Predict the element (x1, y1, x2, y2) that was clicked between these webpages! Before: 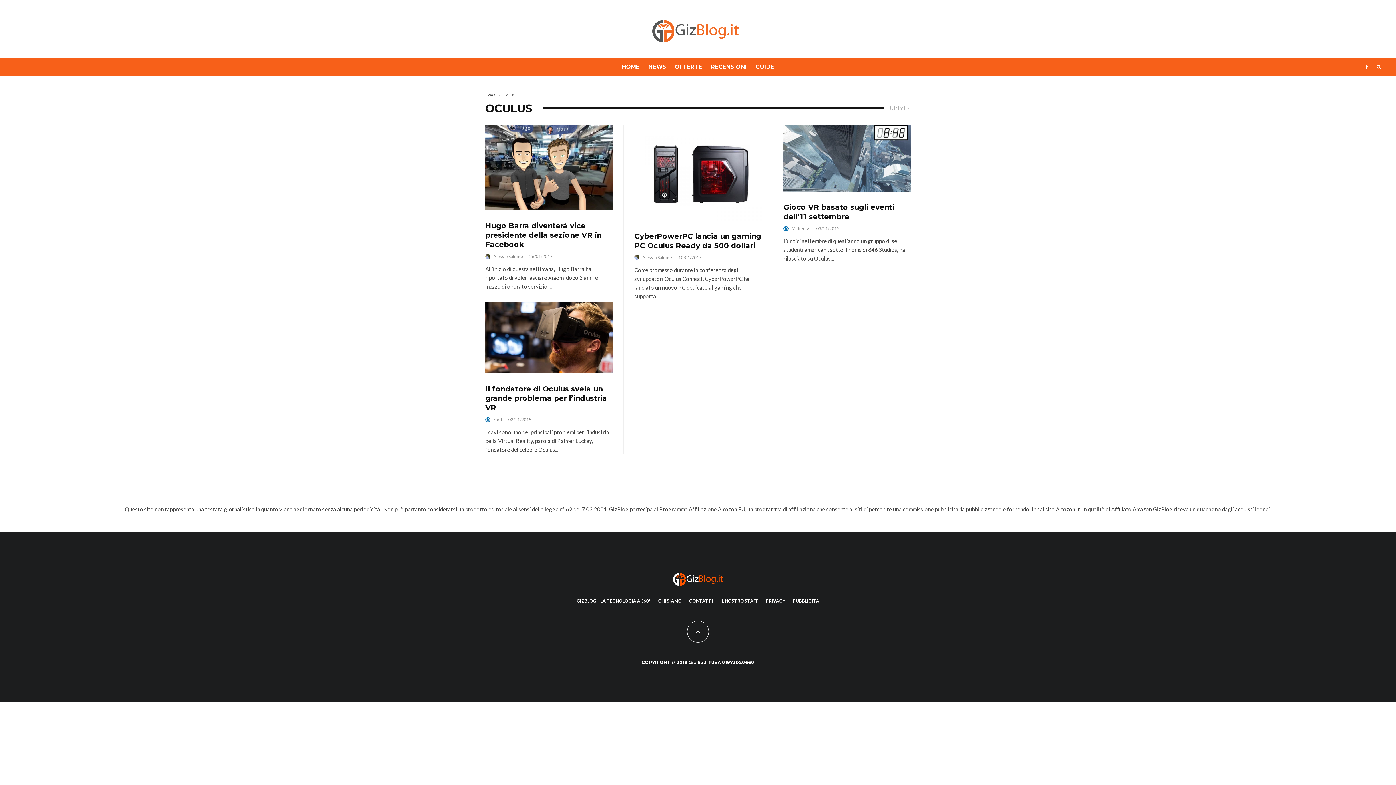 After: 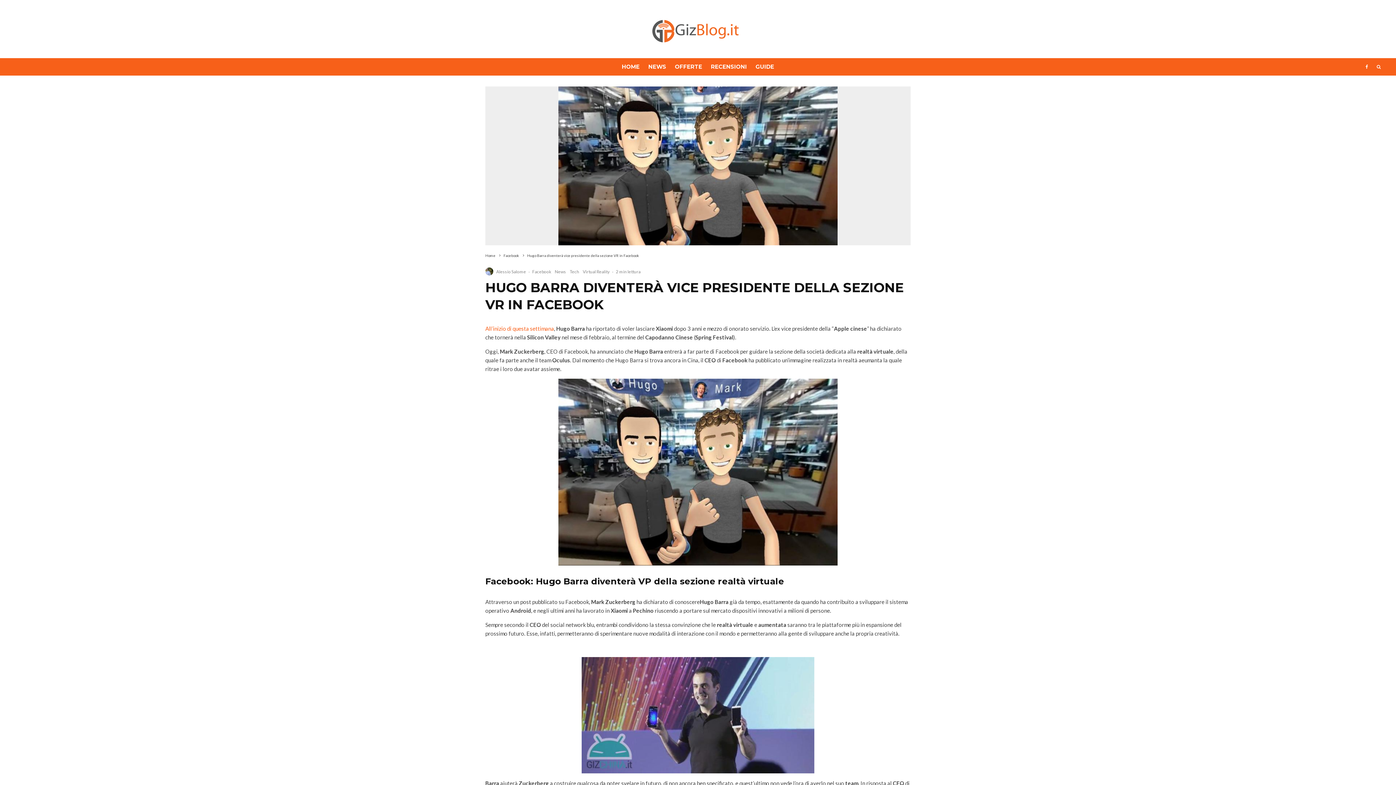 Action: bbox: (485, 125, 612, 252)